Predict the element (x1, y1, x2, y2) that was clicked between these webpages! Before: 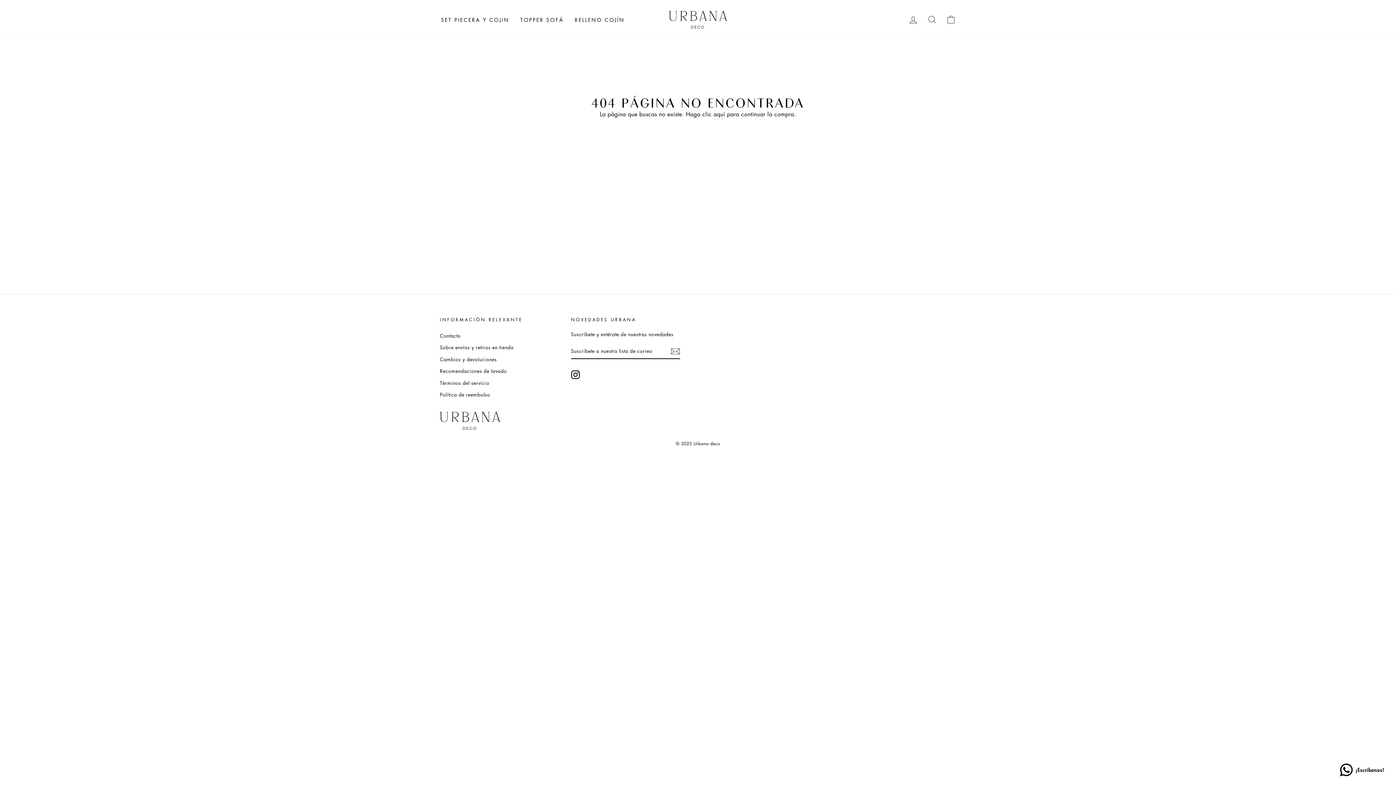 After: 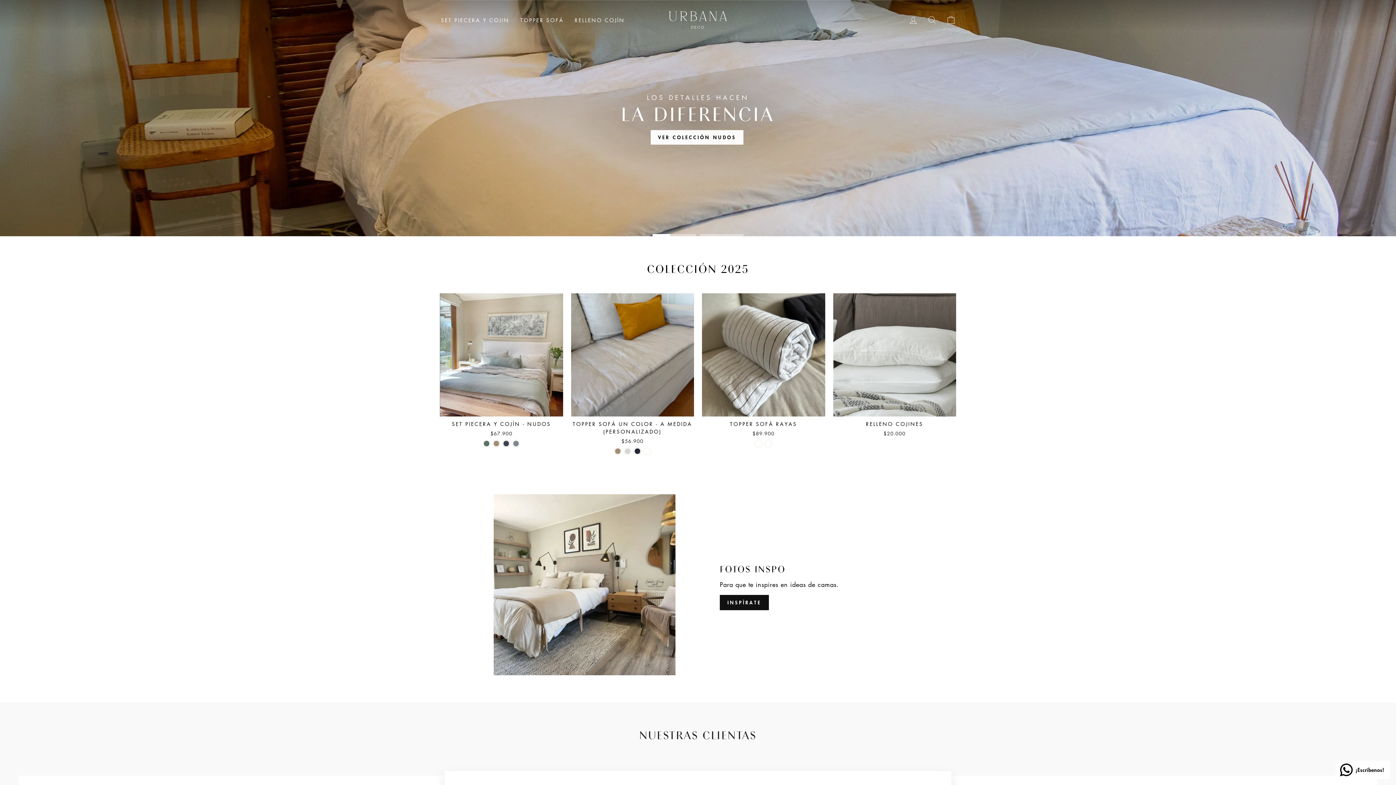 Action: bbox: (440, 412, 930, 430)